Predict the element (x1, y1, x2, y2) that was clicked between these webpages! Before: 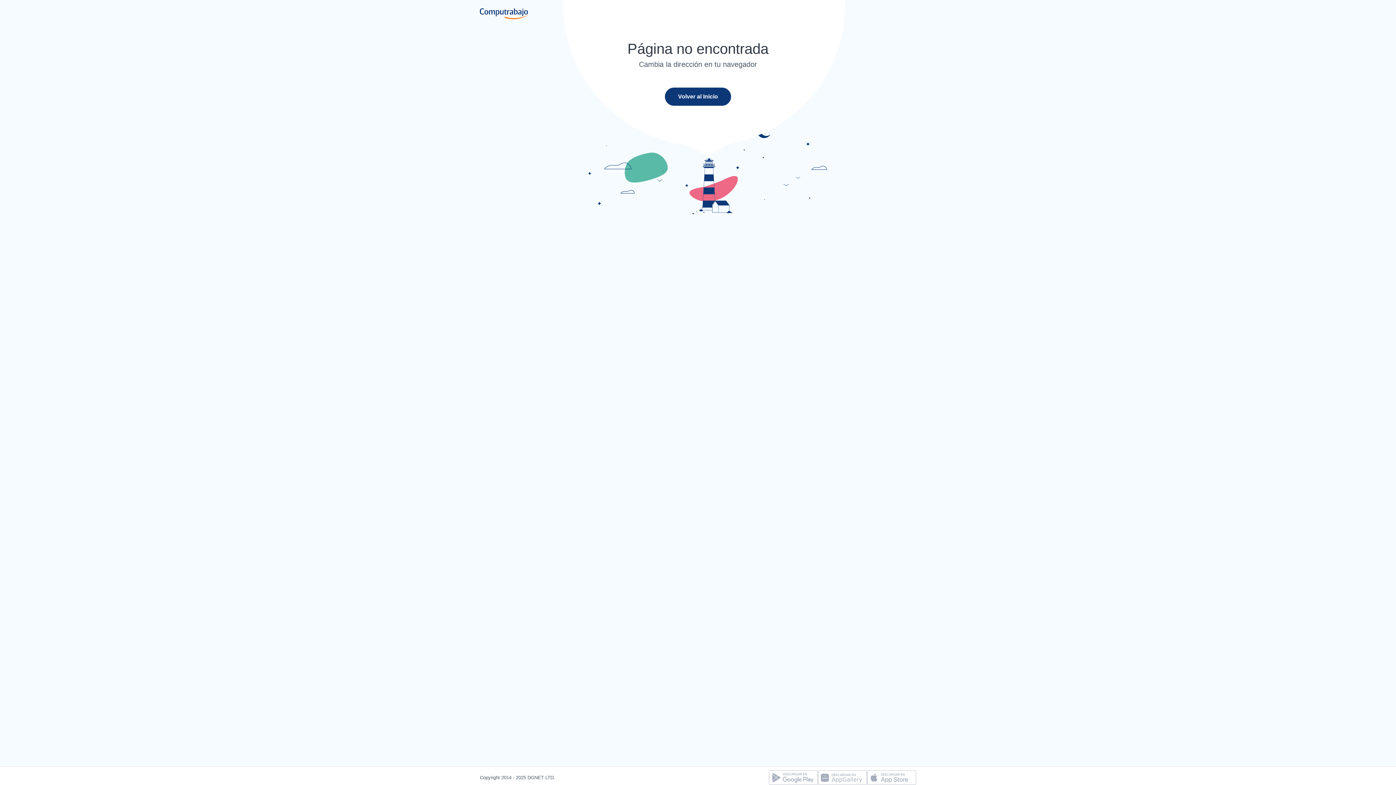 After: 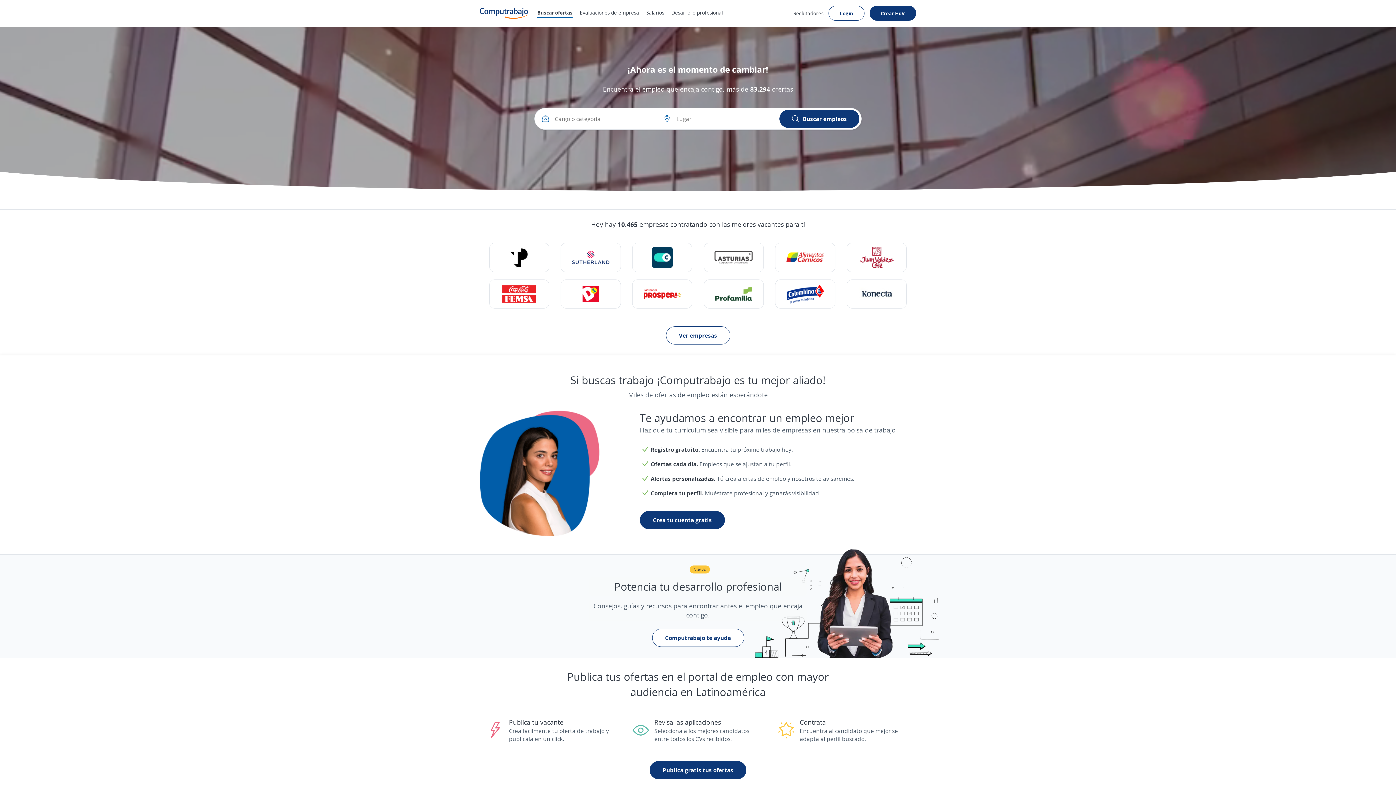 Action: bbox: (480, 2, 532, 19)